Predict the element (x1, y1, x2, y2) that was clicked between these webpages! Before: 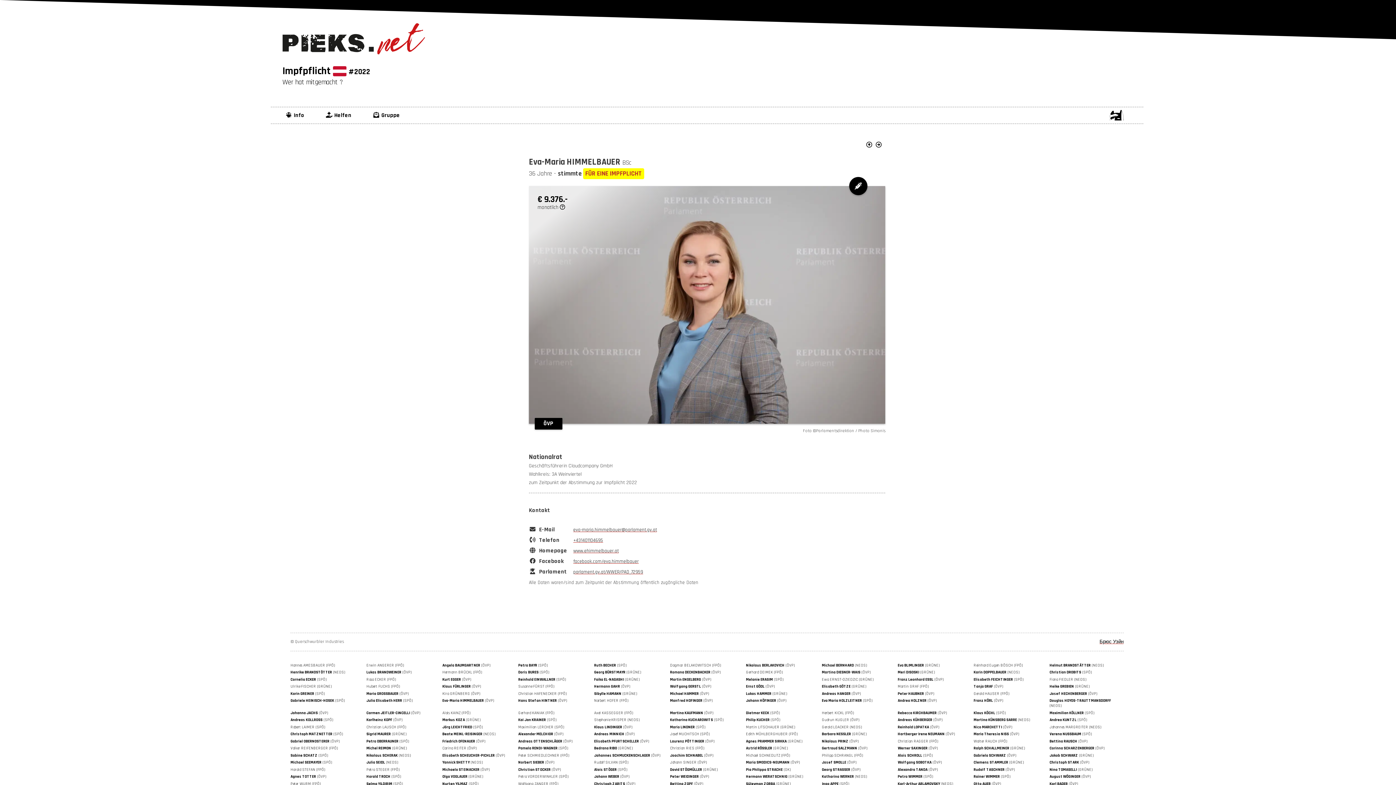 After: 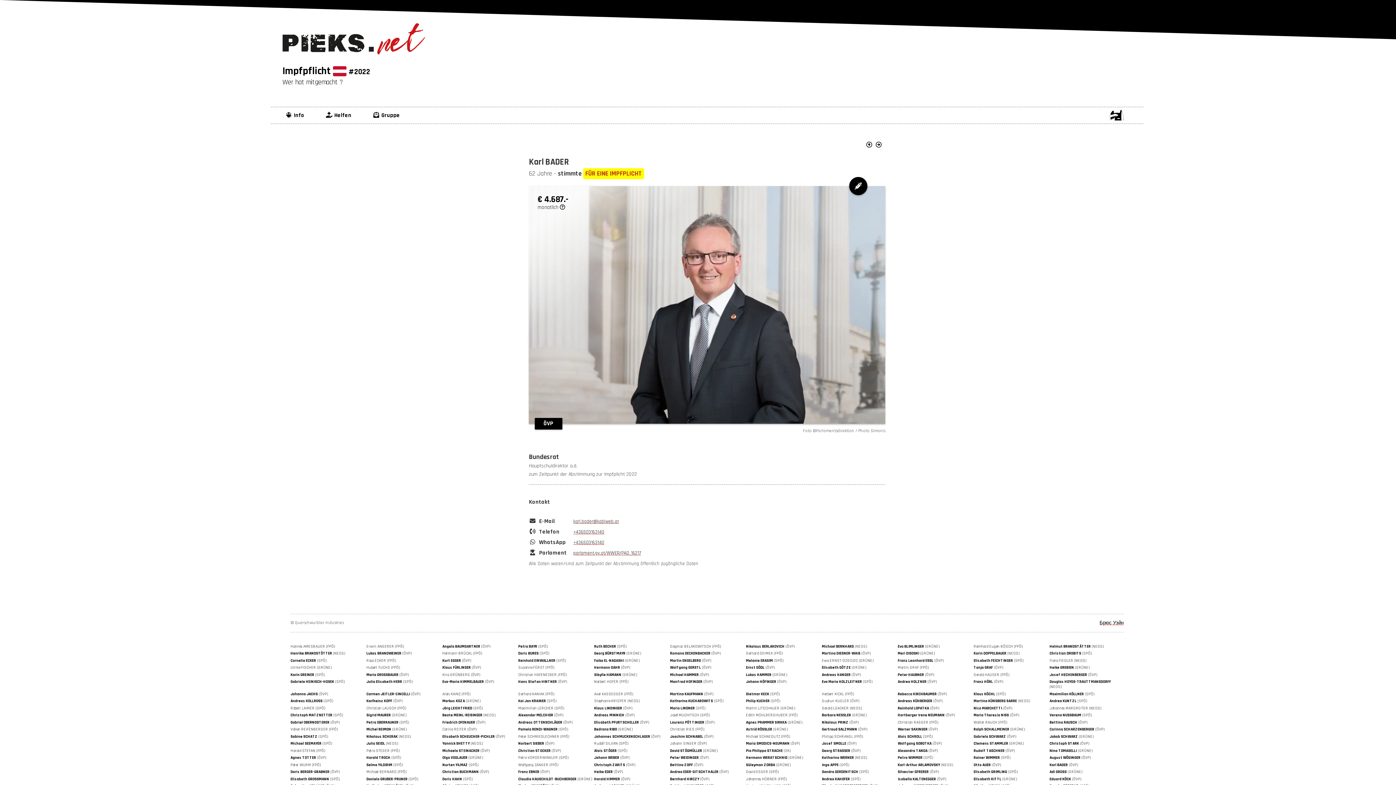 Action: bbox: (1049, 781, 1078, 786) label: Karl BADER (ÖVP)